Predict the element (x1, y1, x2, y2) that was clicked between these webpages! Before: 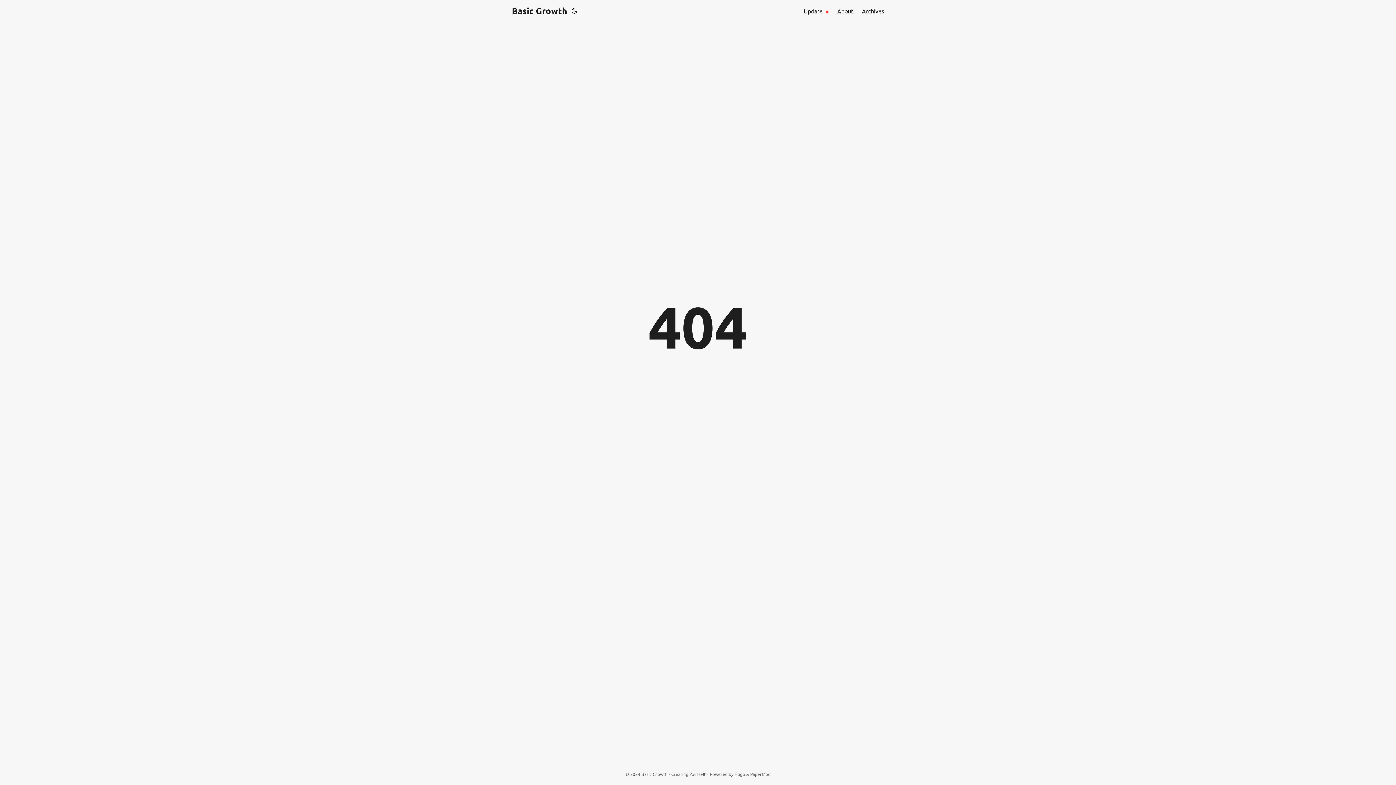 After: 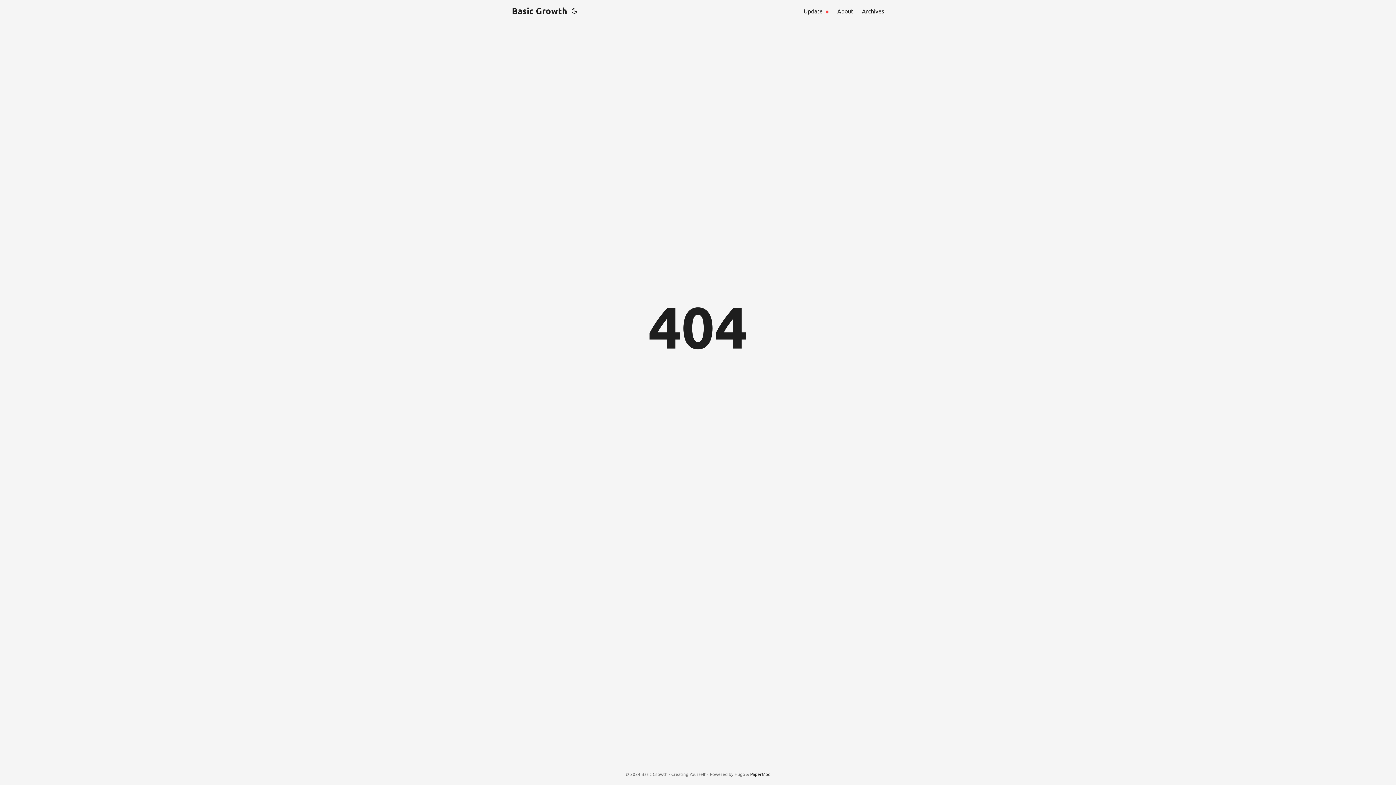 Action: label: PaperMod bbox: (750, 771, 770, 777)